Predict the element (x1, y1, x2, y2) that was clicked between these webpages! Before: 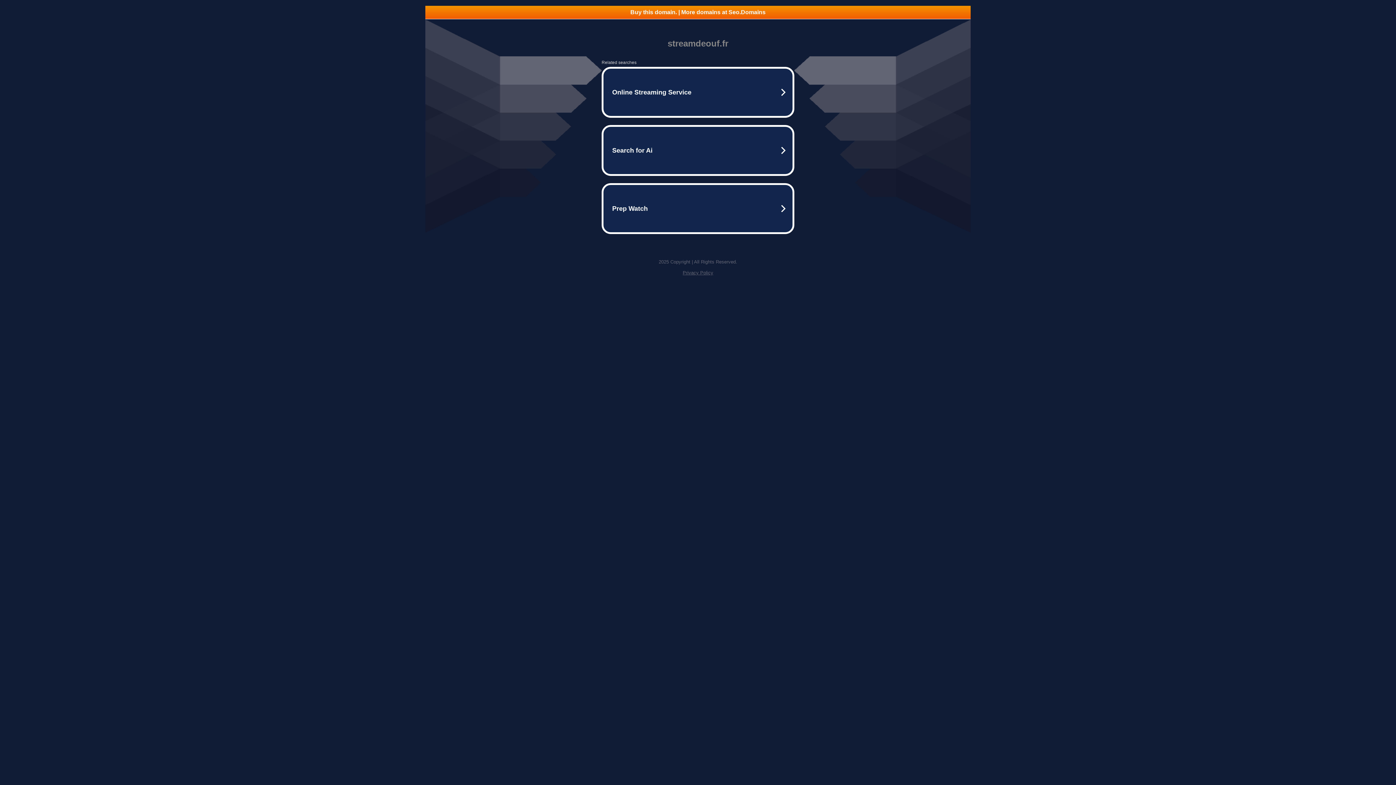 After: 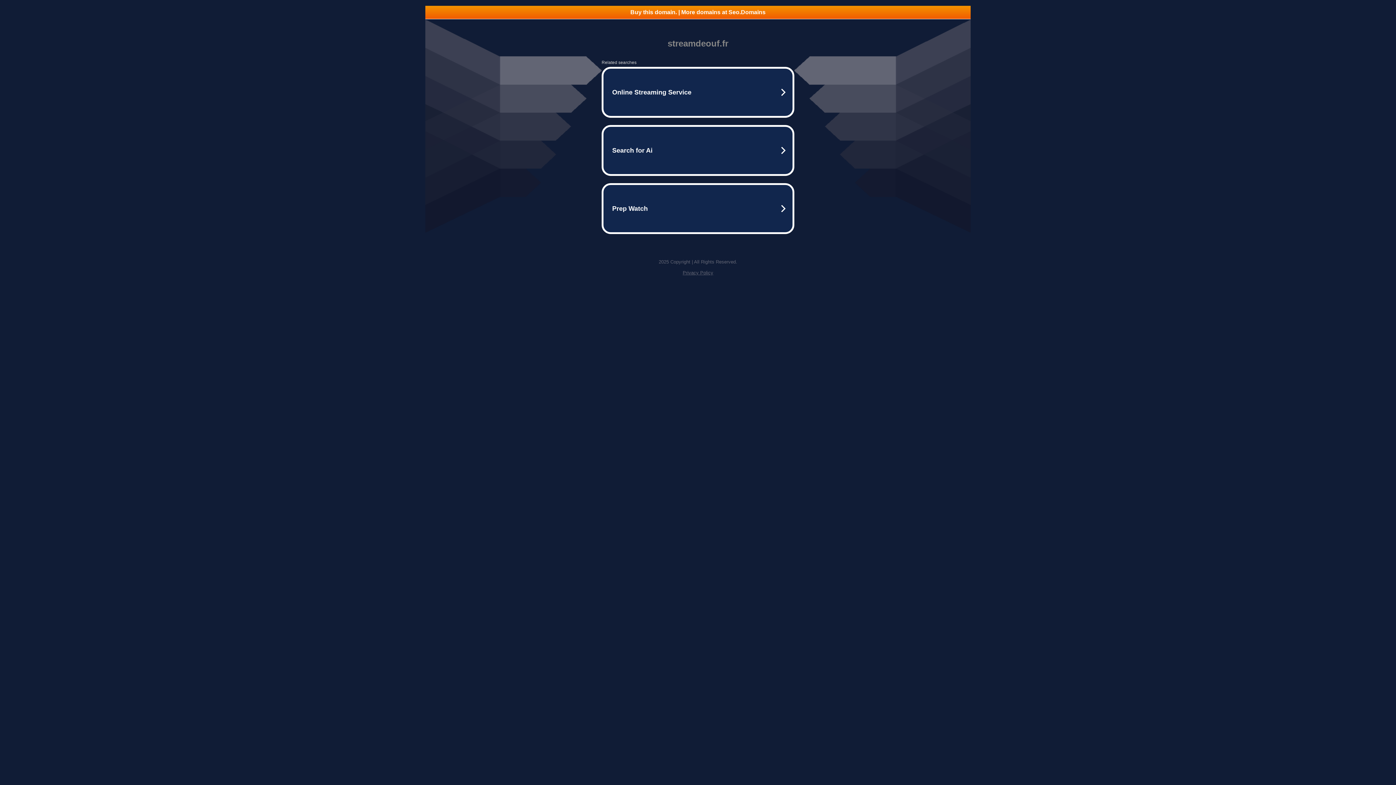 Action: label: Privacy Policy bbox: (682, 270, 713, 275)